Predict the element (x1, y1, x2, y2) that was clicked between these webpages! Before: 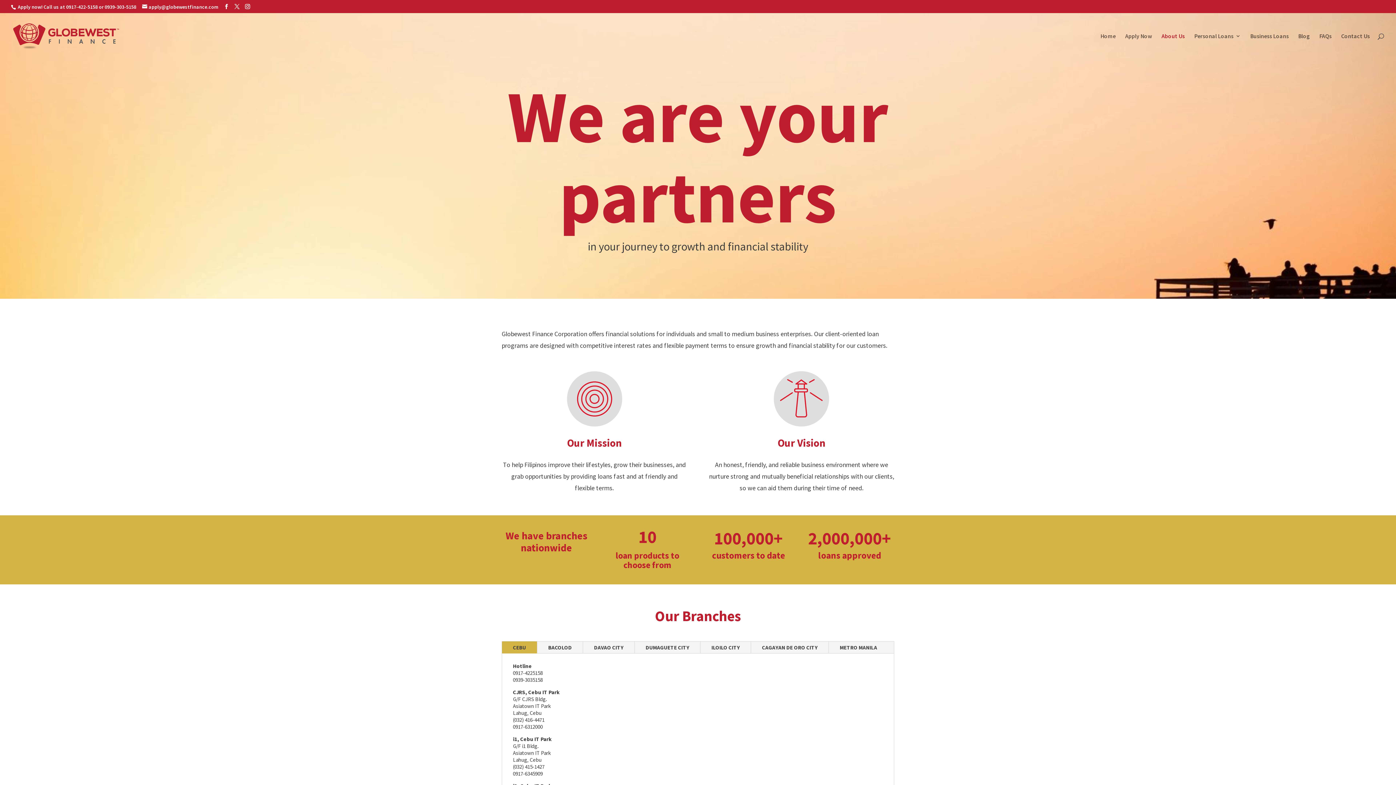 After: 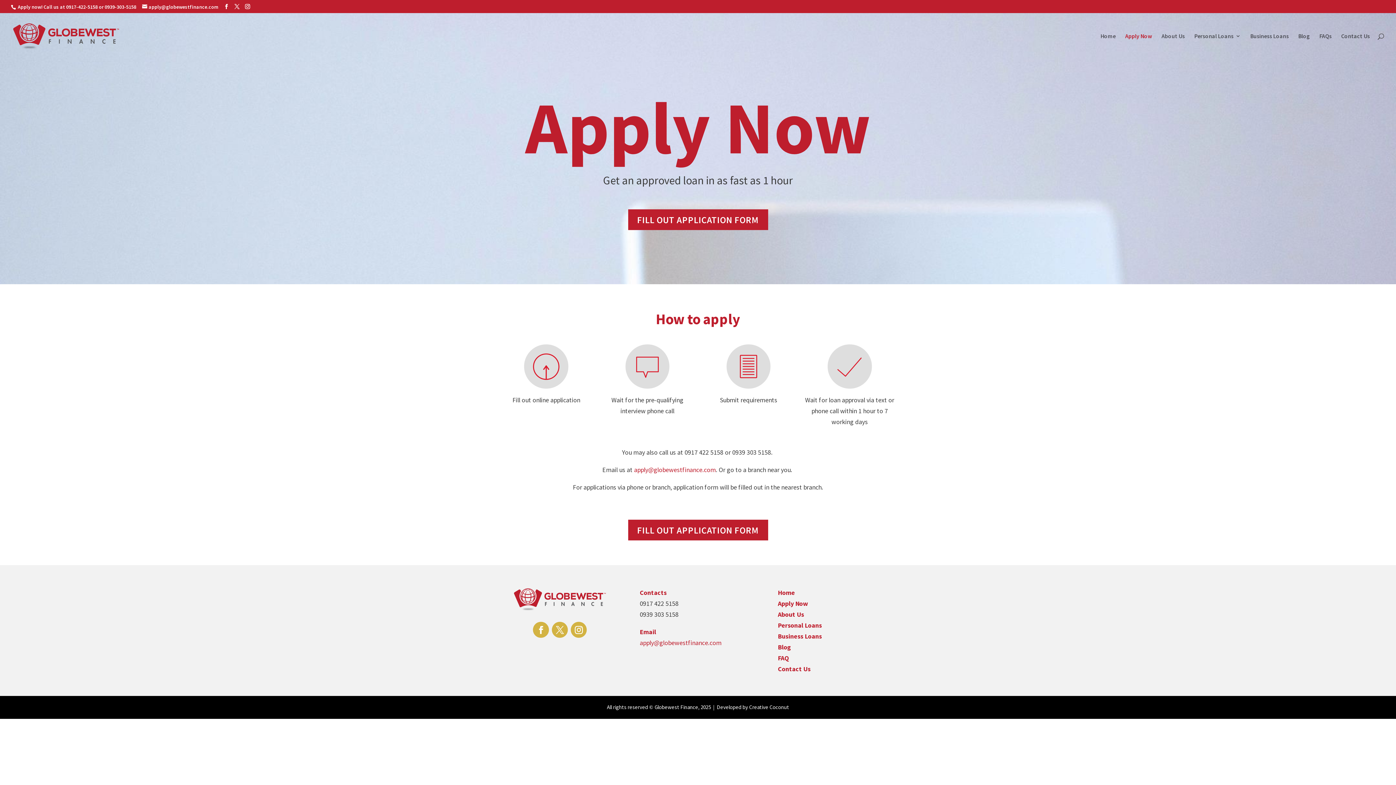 Action: bbox: (1125, 33, 1152, 58) label: Apply Now